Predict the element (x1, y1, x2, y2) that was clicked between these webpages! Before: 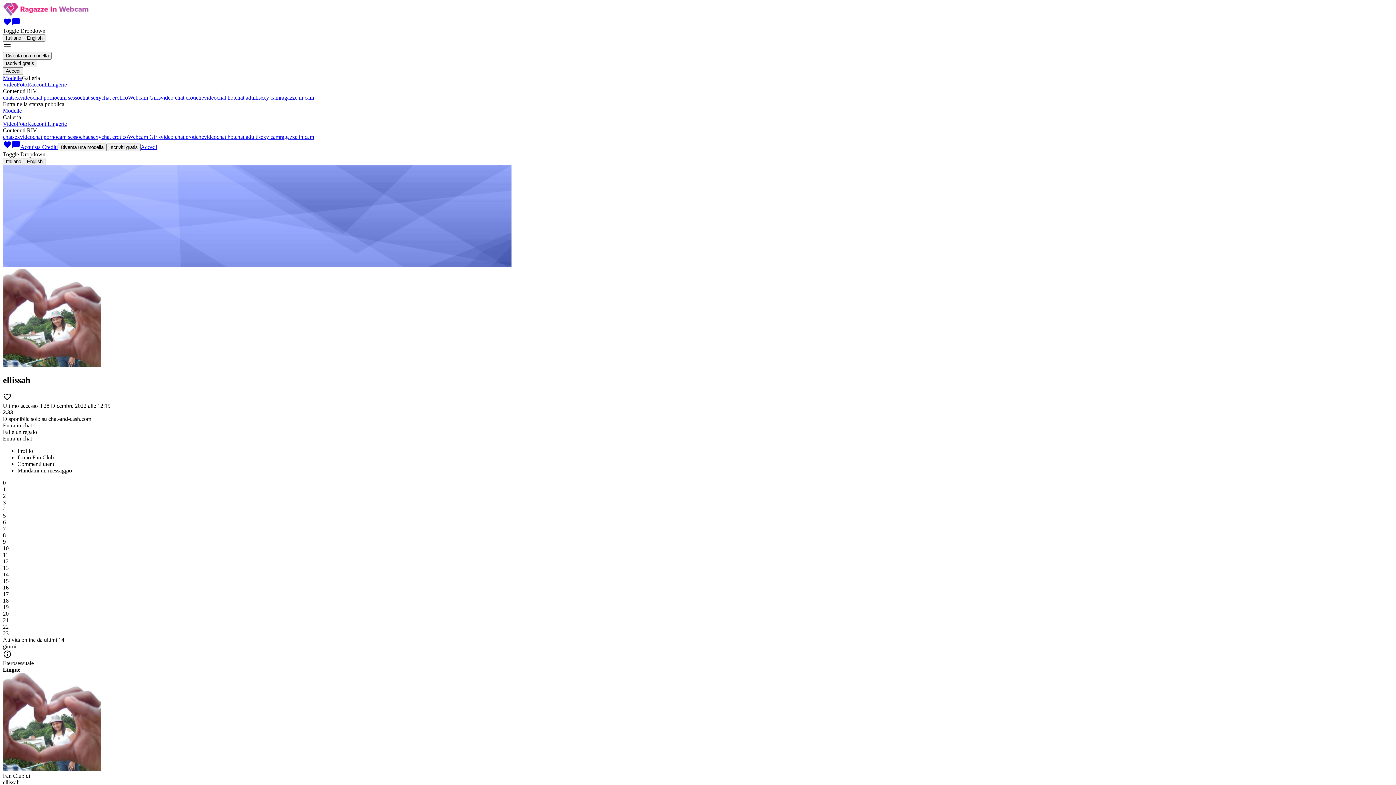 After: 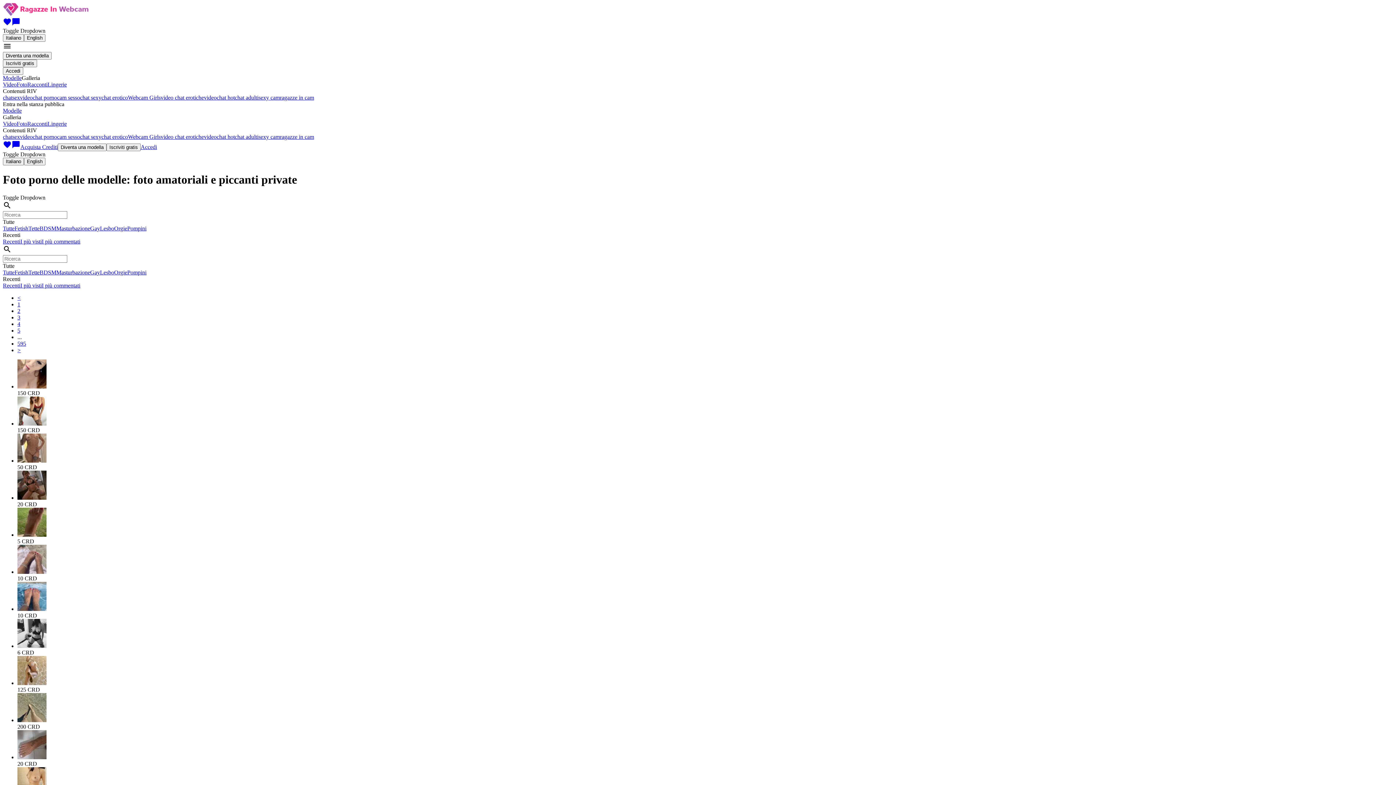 Action: label: Foto bbox: (16, 120, 27, 126)